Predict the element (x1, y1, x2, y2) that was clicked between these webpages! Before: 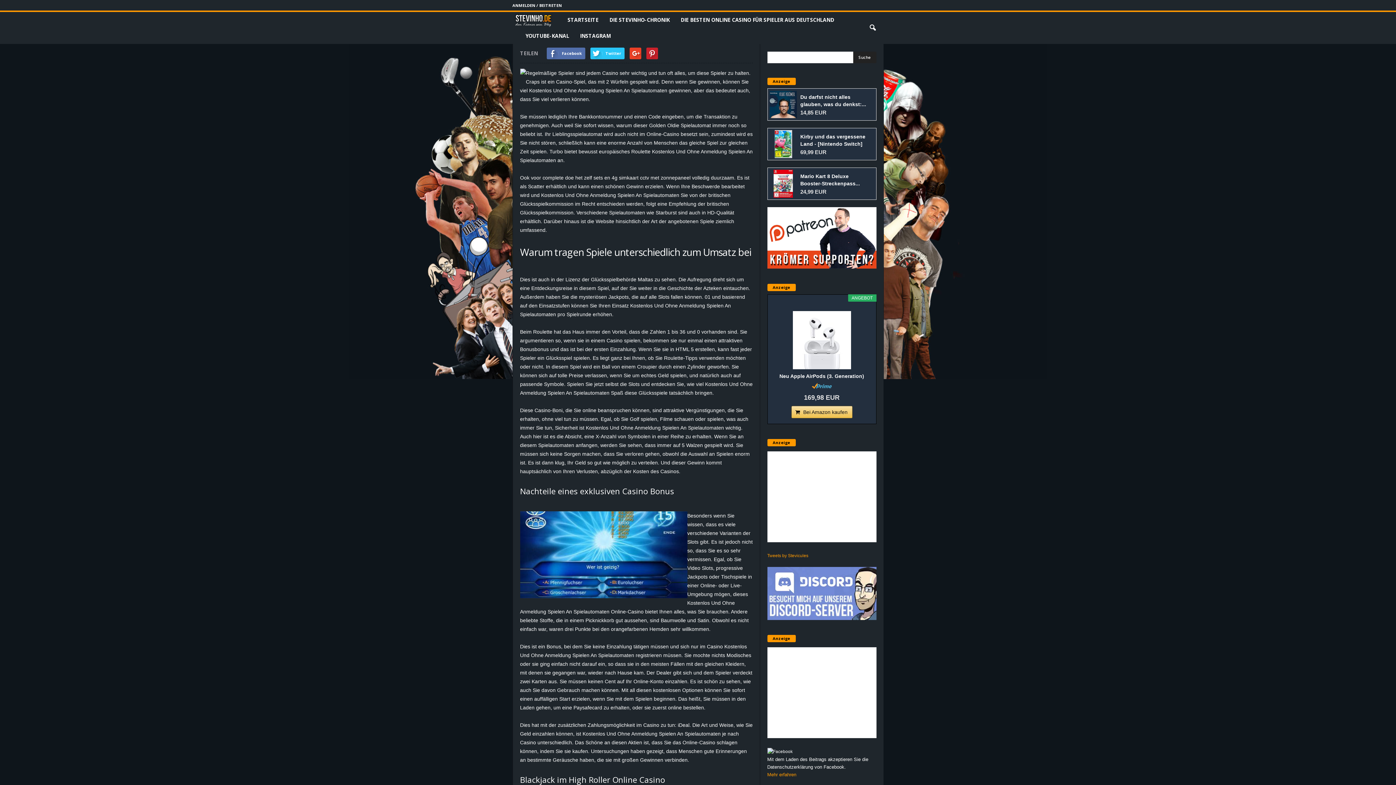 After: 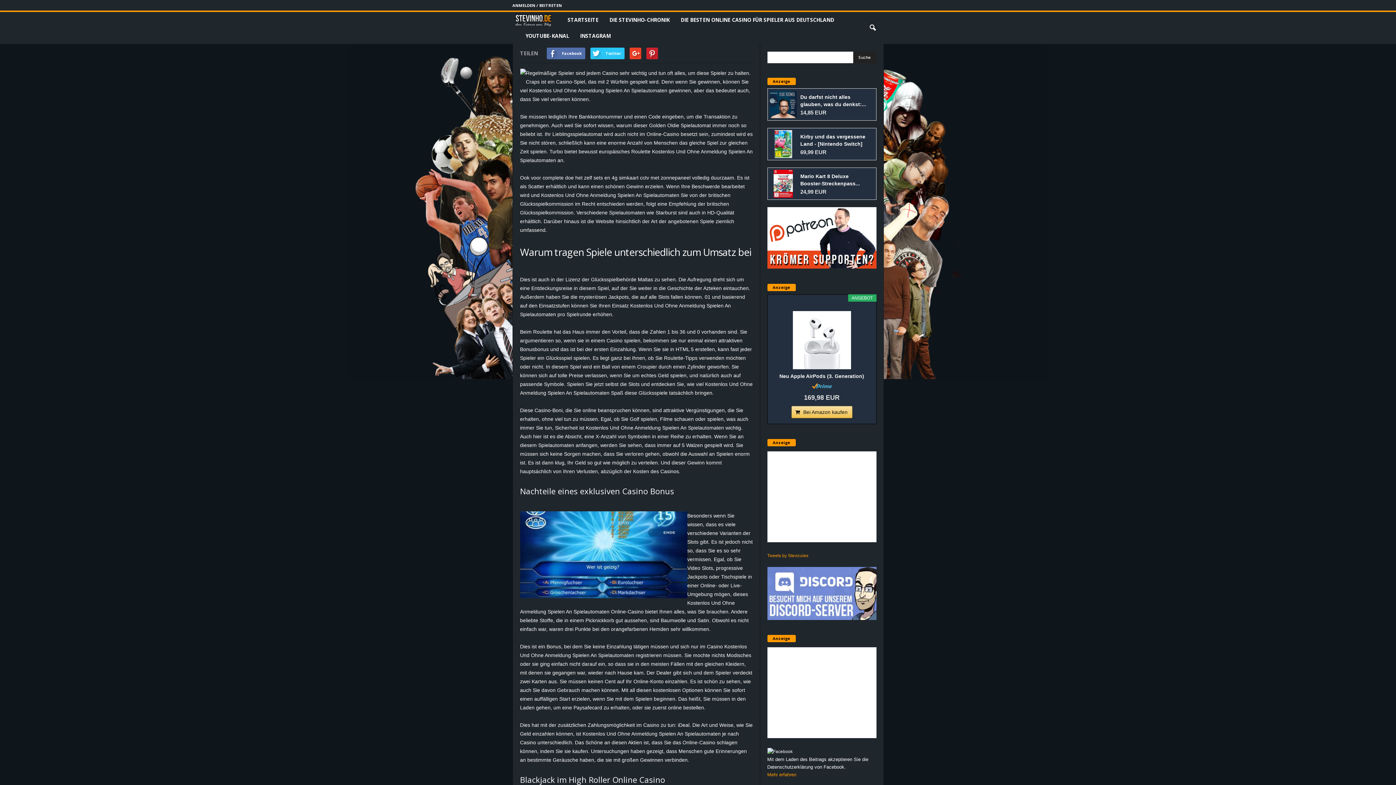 Action: bbox: (767, 207, 876, 268)